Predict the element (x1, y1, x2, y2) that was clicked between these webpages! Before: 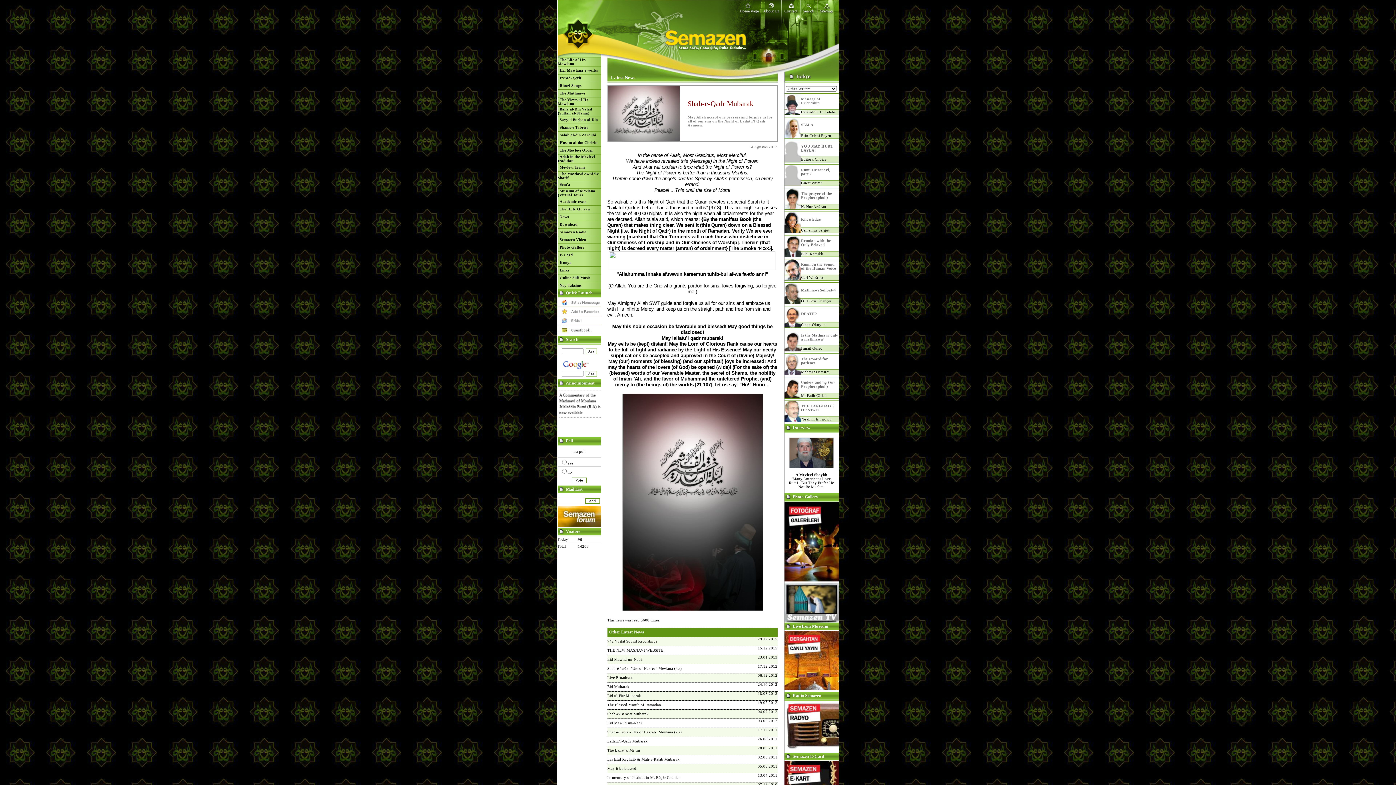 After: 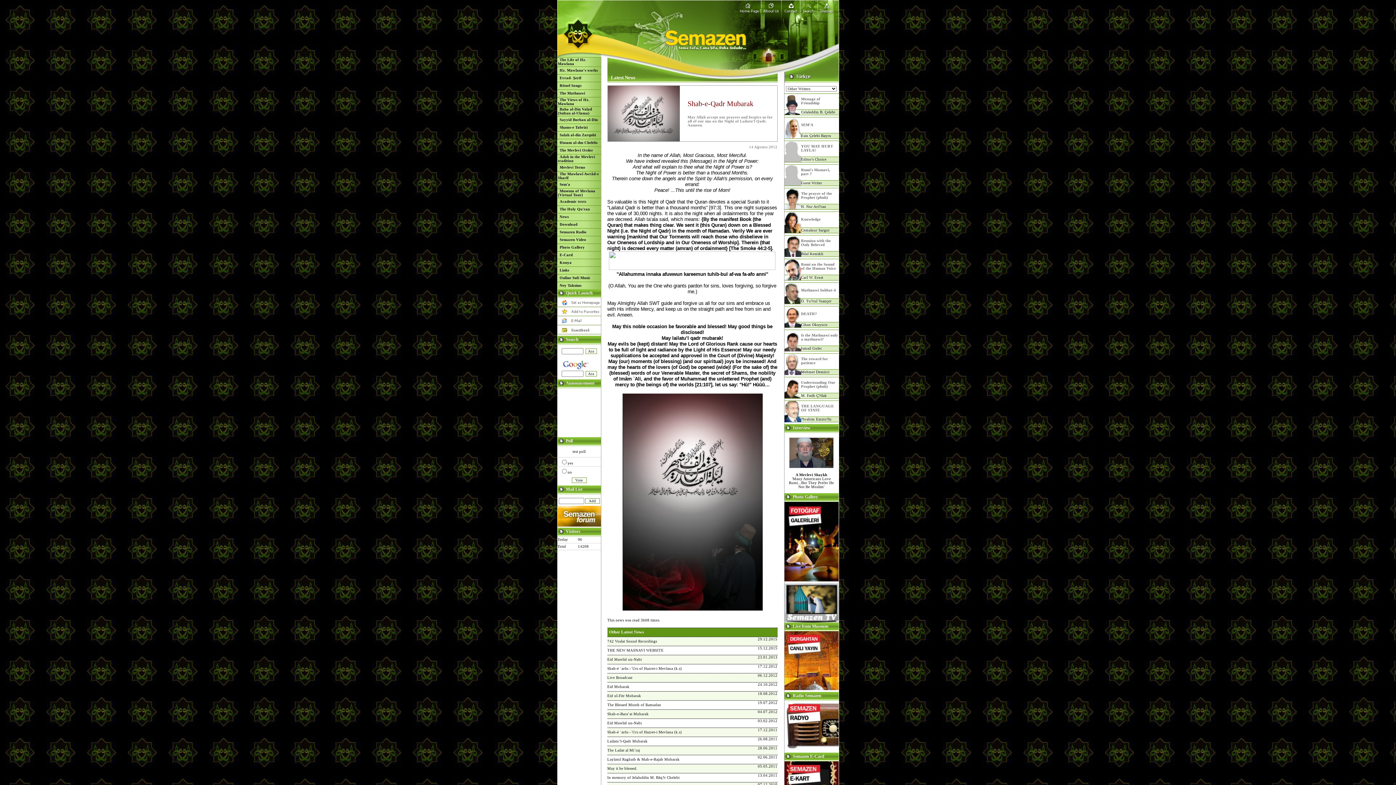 Action: bbox: (784, 748, 838, 752)